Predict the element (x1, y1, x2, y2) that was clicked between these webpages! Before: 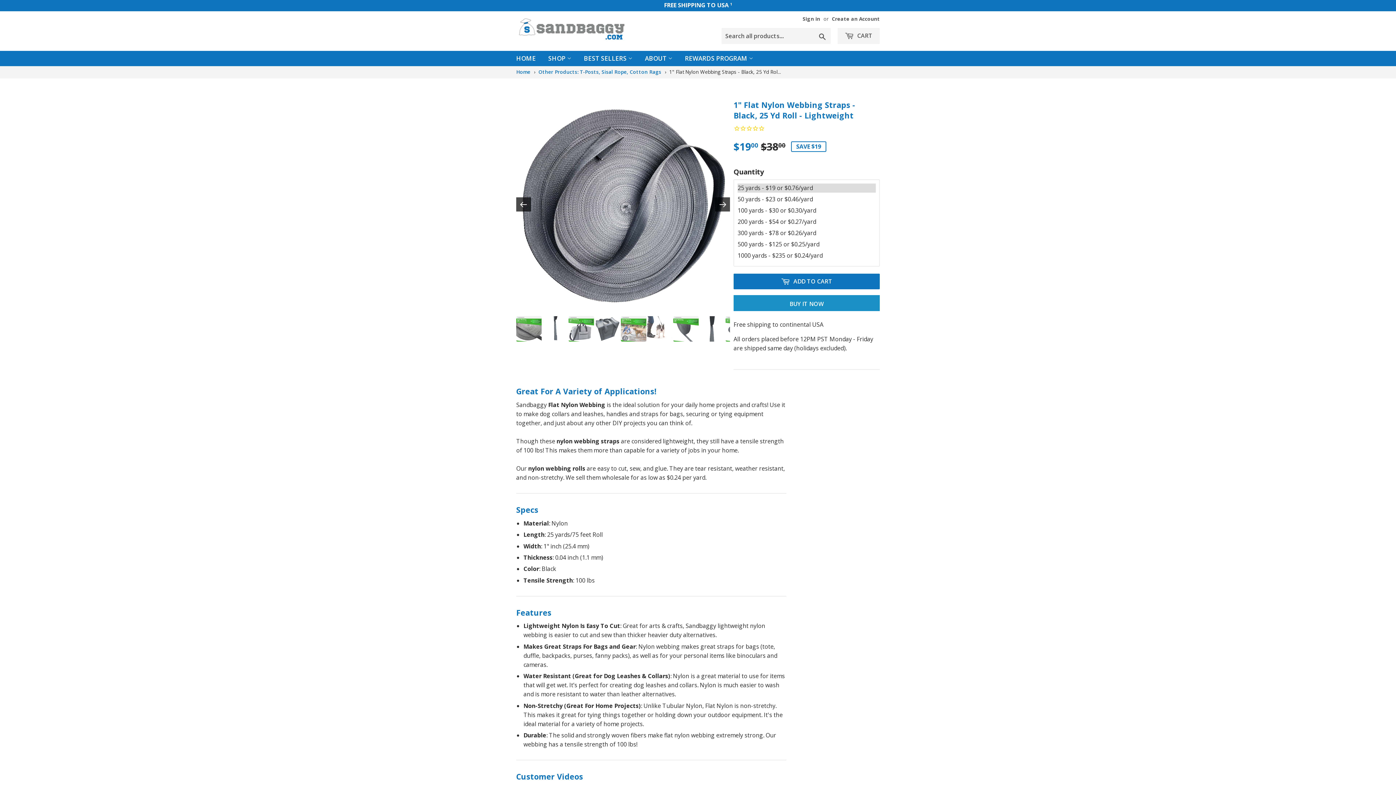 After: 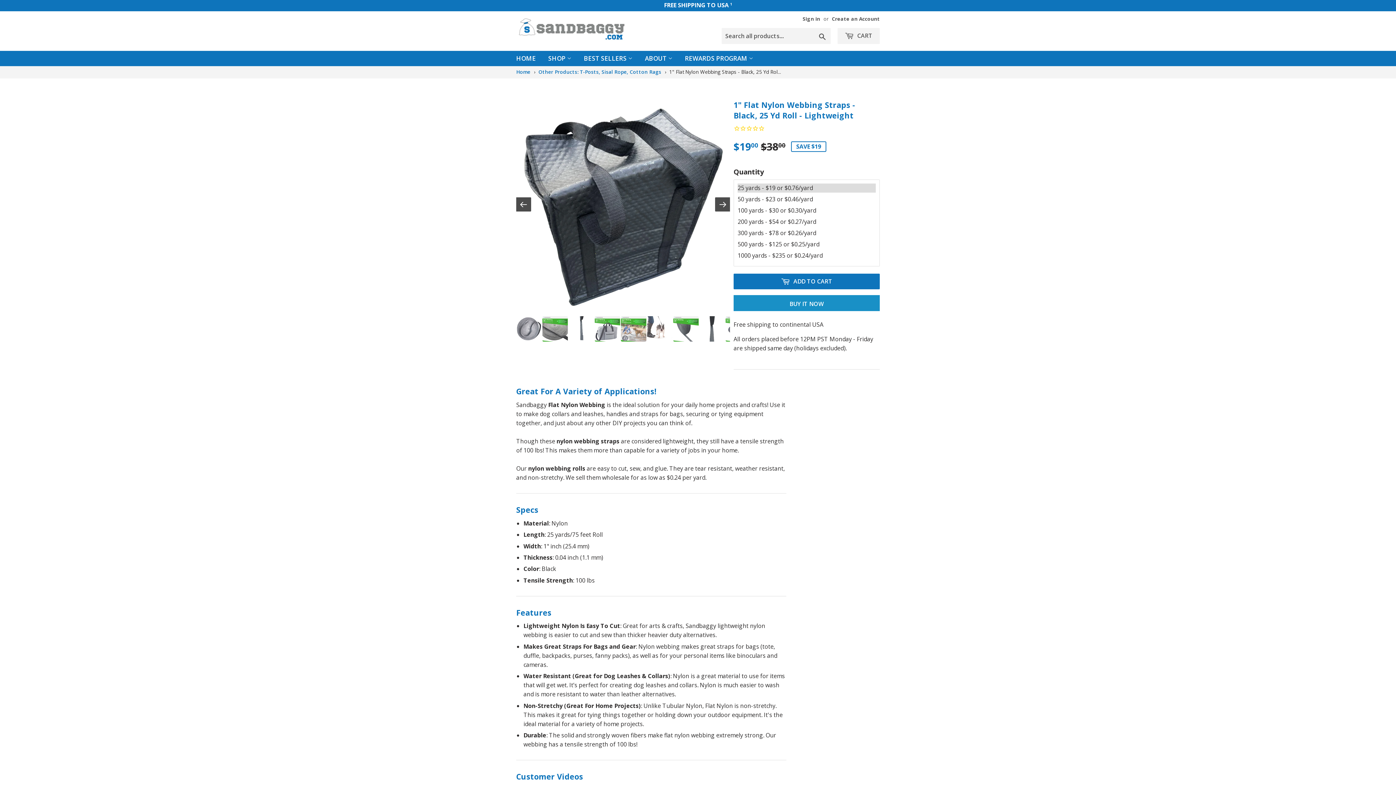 Action: bbox: (594, 316, 620, 341)